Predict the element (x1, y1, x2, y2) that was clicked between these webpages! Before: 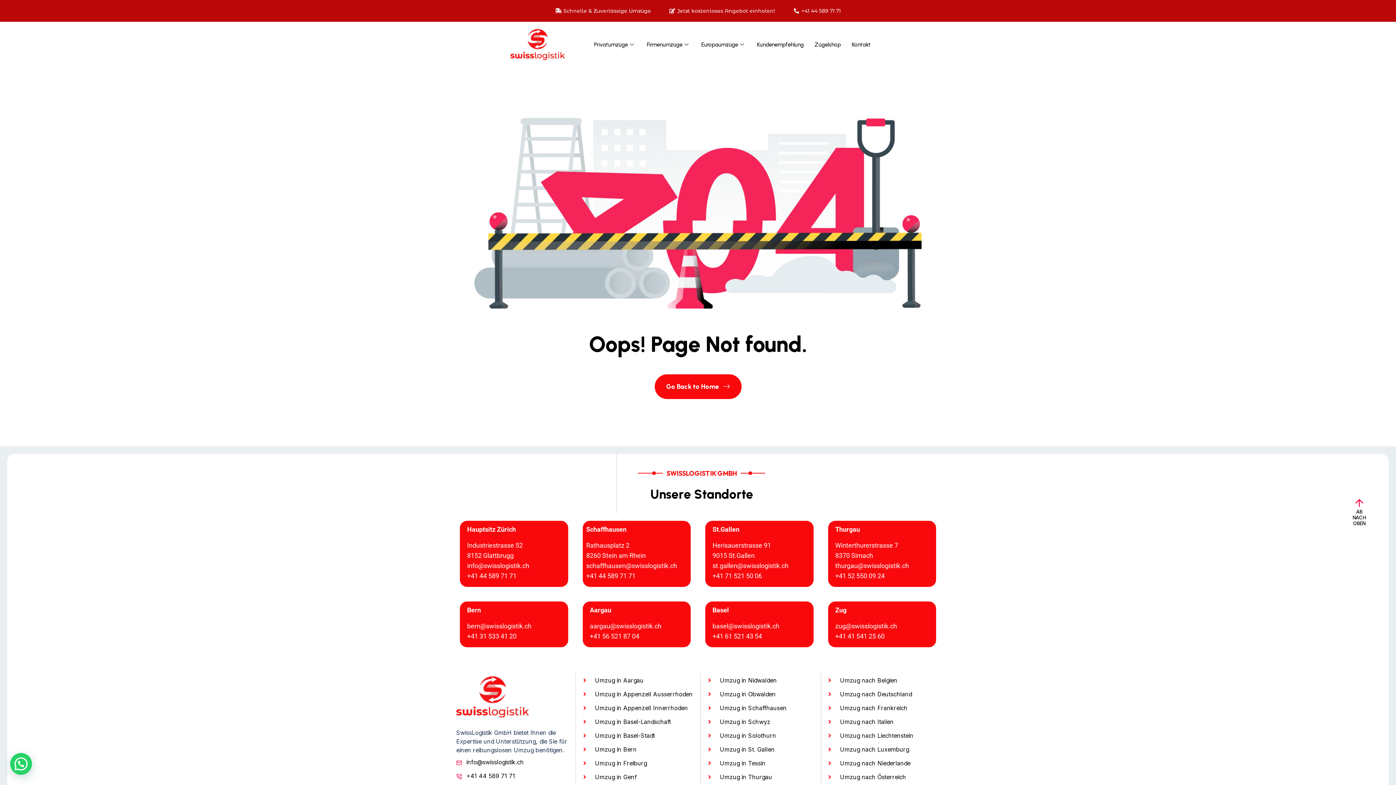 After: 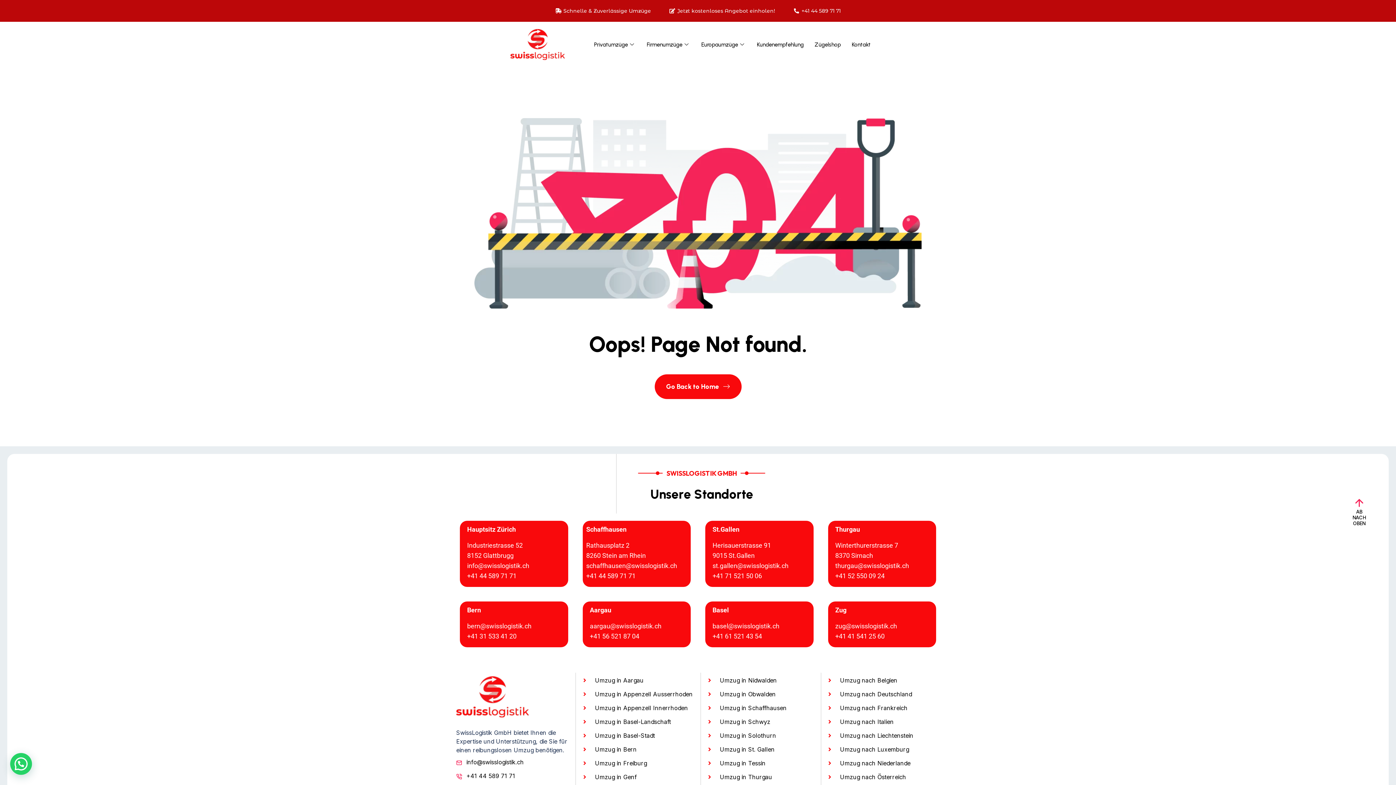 Action: label: +41 41 541 25 60 bbox: (835, 632, 884, 640)